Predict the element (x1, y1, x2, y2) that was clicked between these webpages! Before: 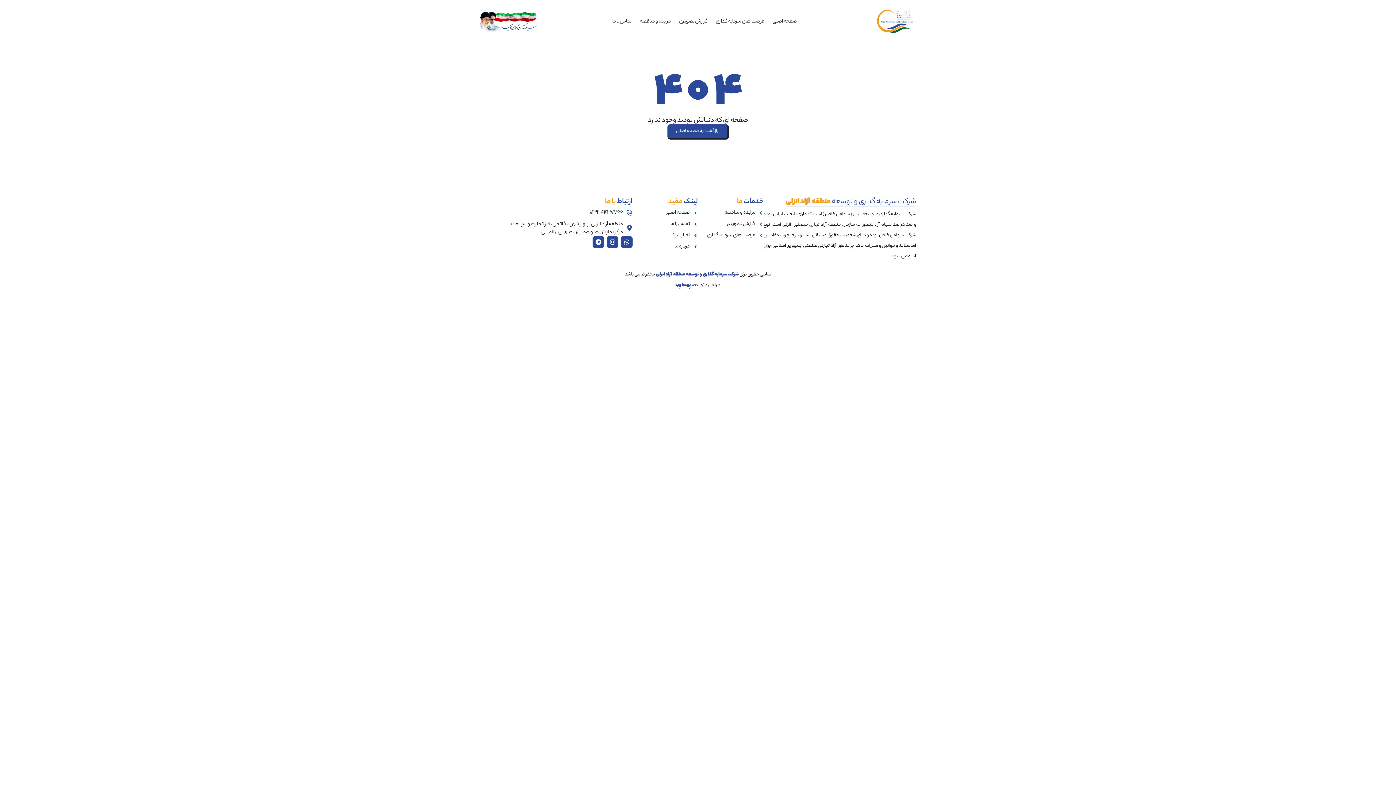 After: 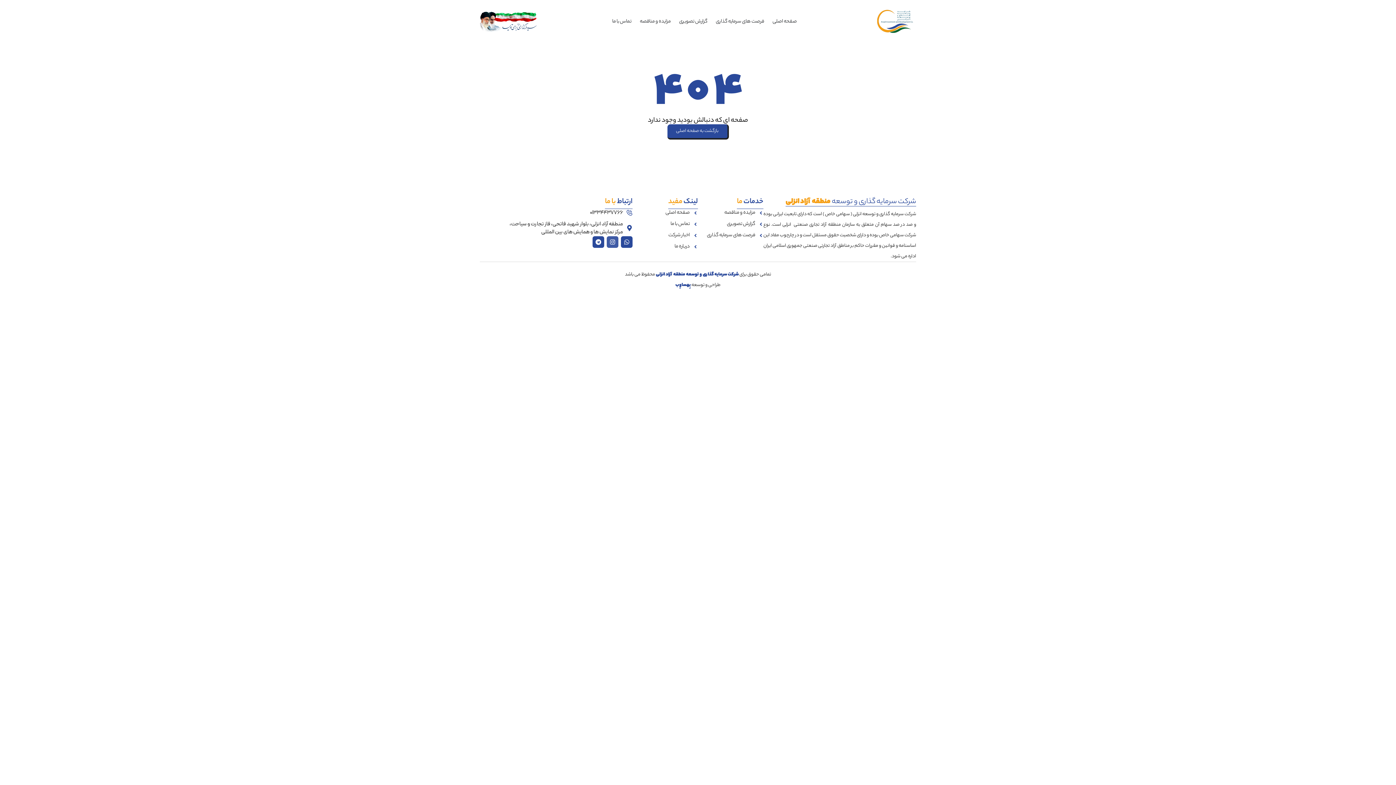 Action: label: Instagram bbox: (606, 236, 618, 248)